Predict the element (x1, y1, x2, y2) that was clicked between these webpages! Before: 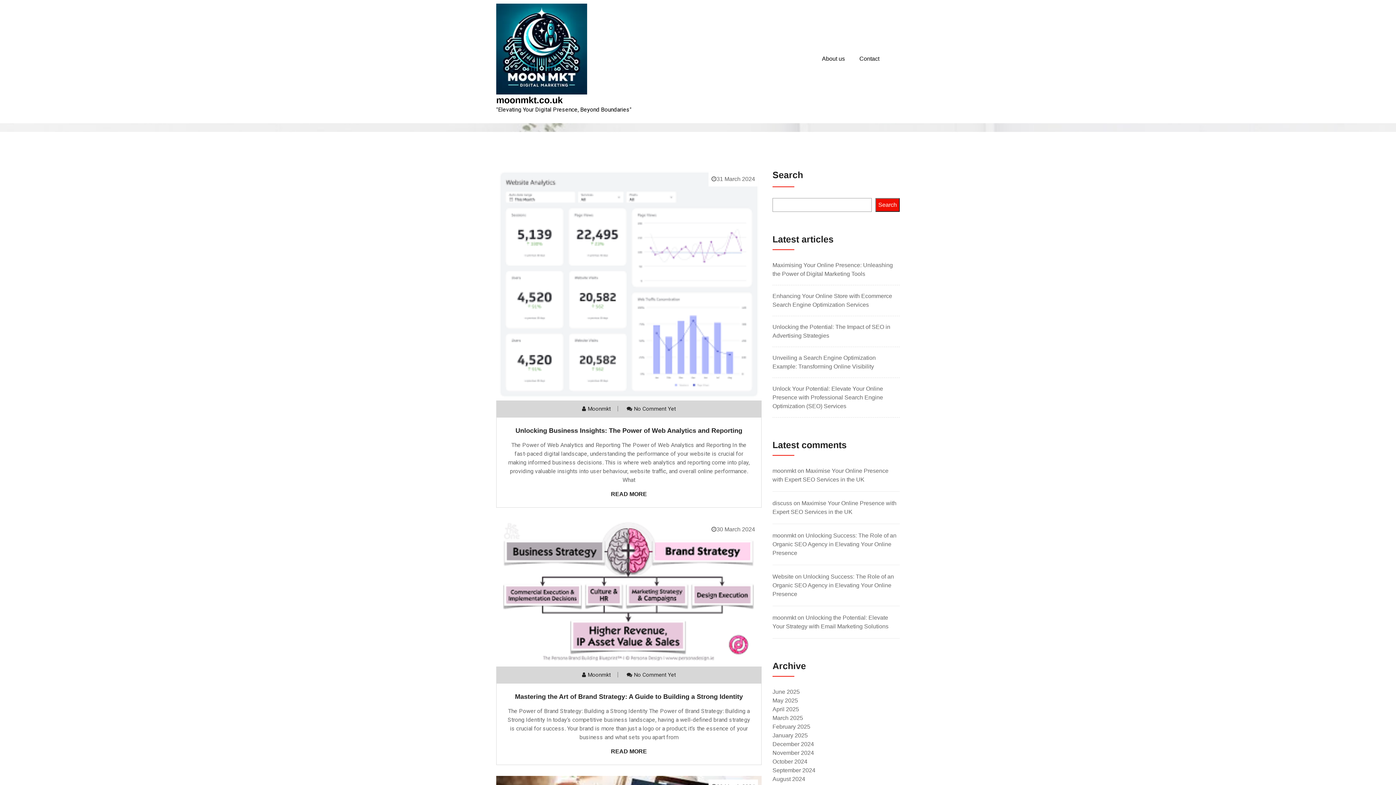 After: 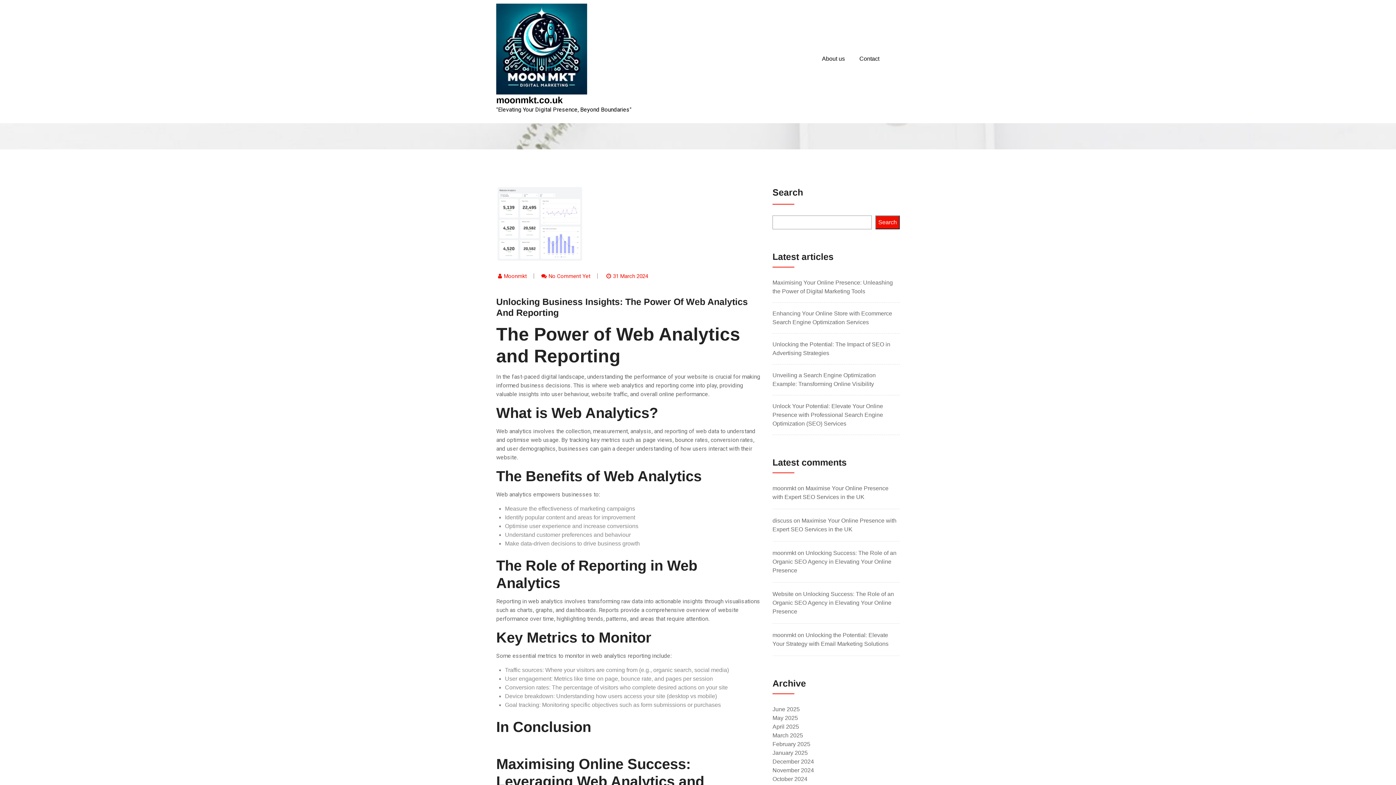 Action: bbox: (515, 427, 742, 434) label: Unlocking Business Insights: The Power of Web Analytics and Reporting